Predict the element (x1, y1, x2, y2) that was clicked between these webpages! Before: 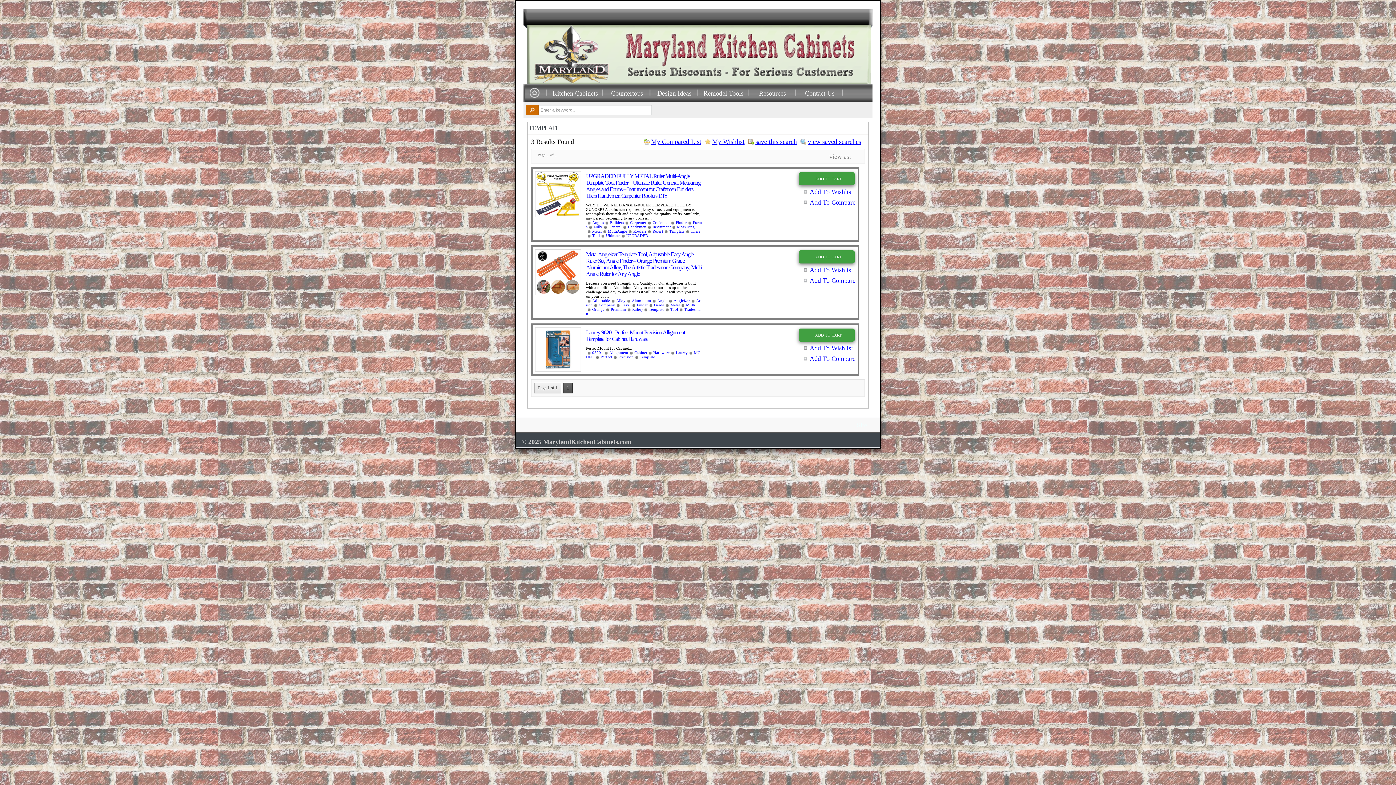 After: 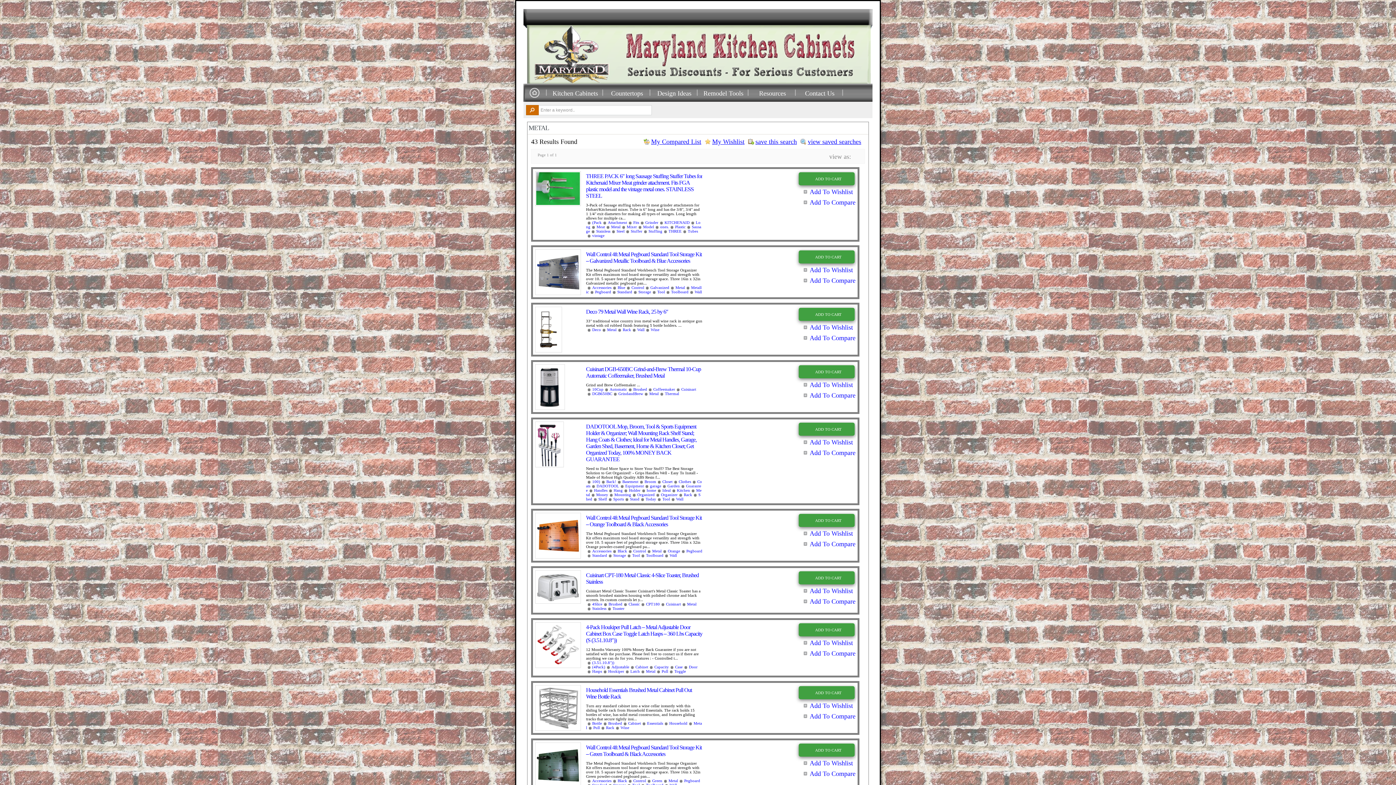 Action: label: Metal bbox: (664, 302, 680, 307)